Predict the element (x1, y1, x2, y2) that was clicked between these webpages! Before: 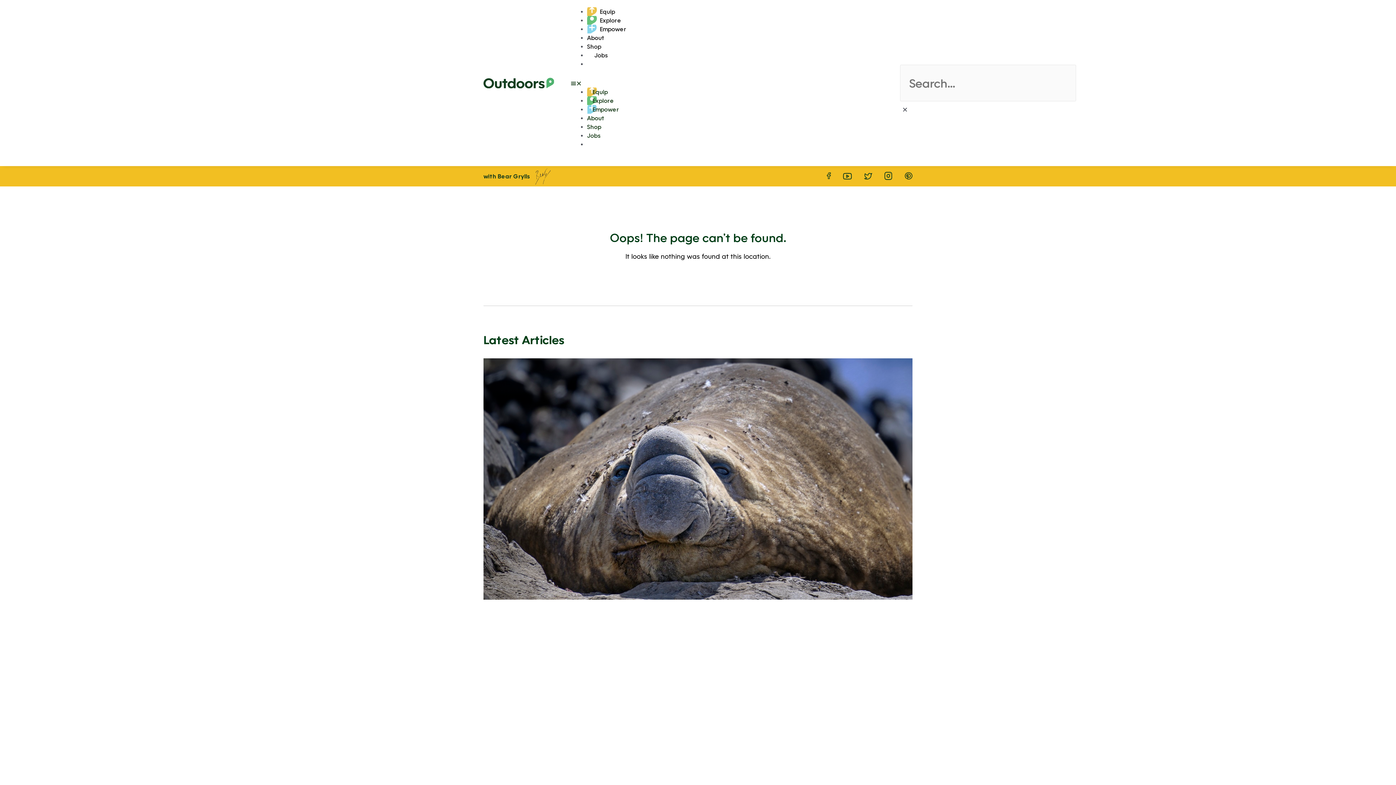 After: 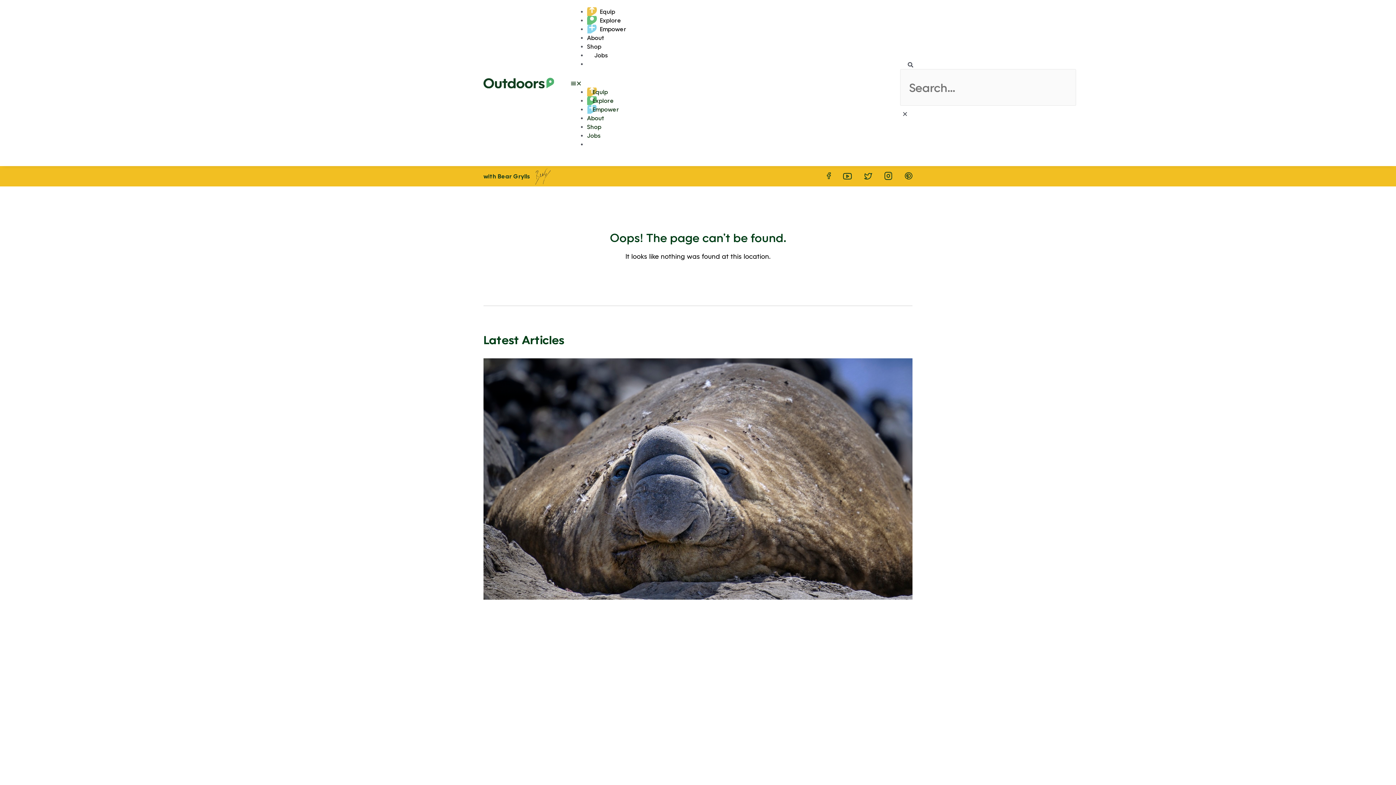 Action: bbox: (587, 51, 614, 58) label: Jobs